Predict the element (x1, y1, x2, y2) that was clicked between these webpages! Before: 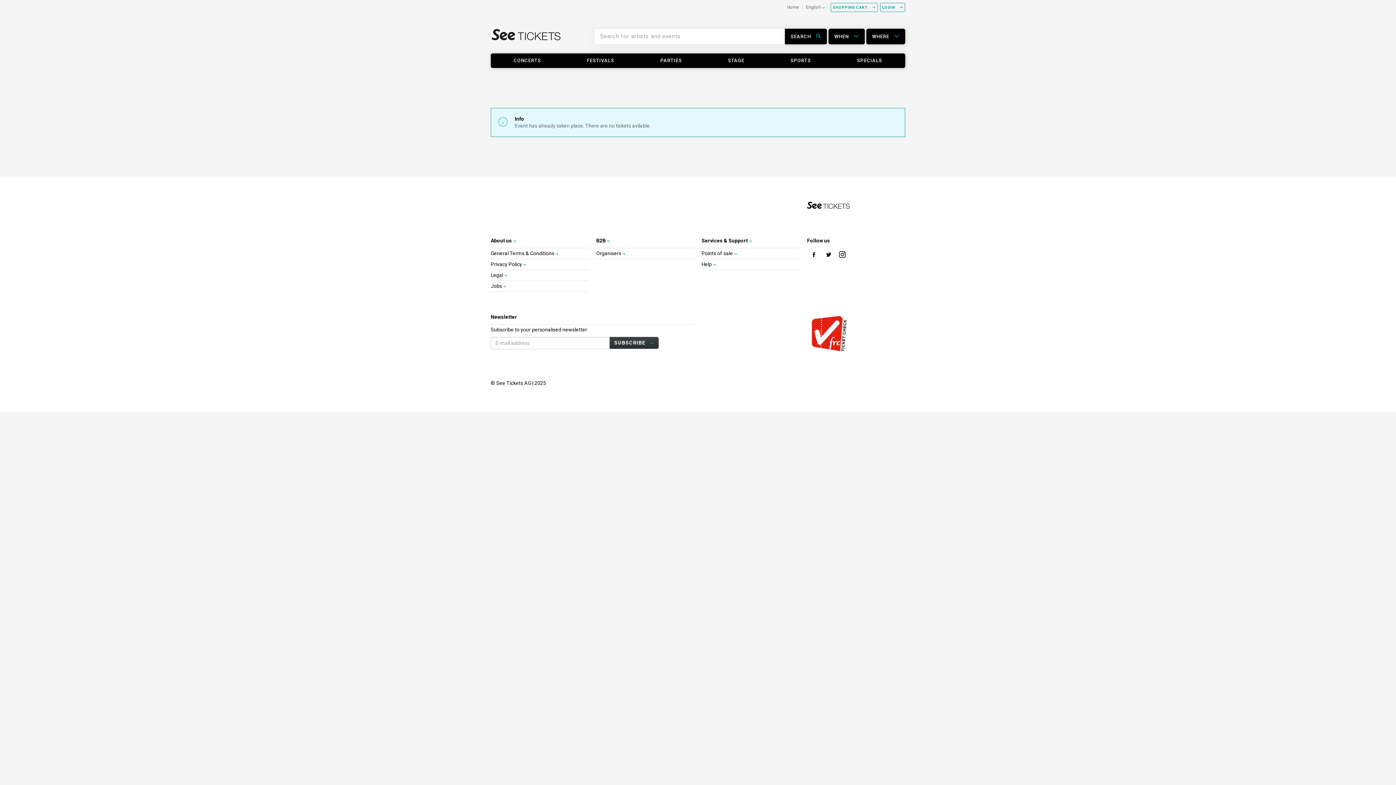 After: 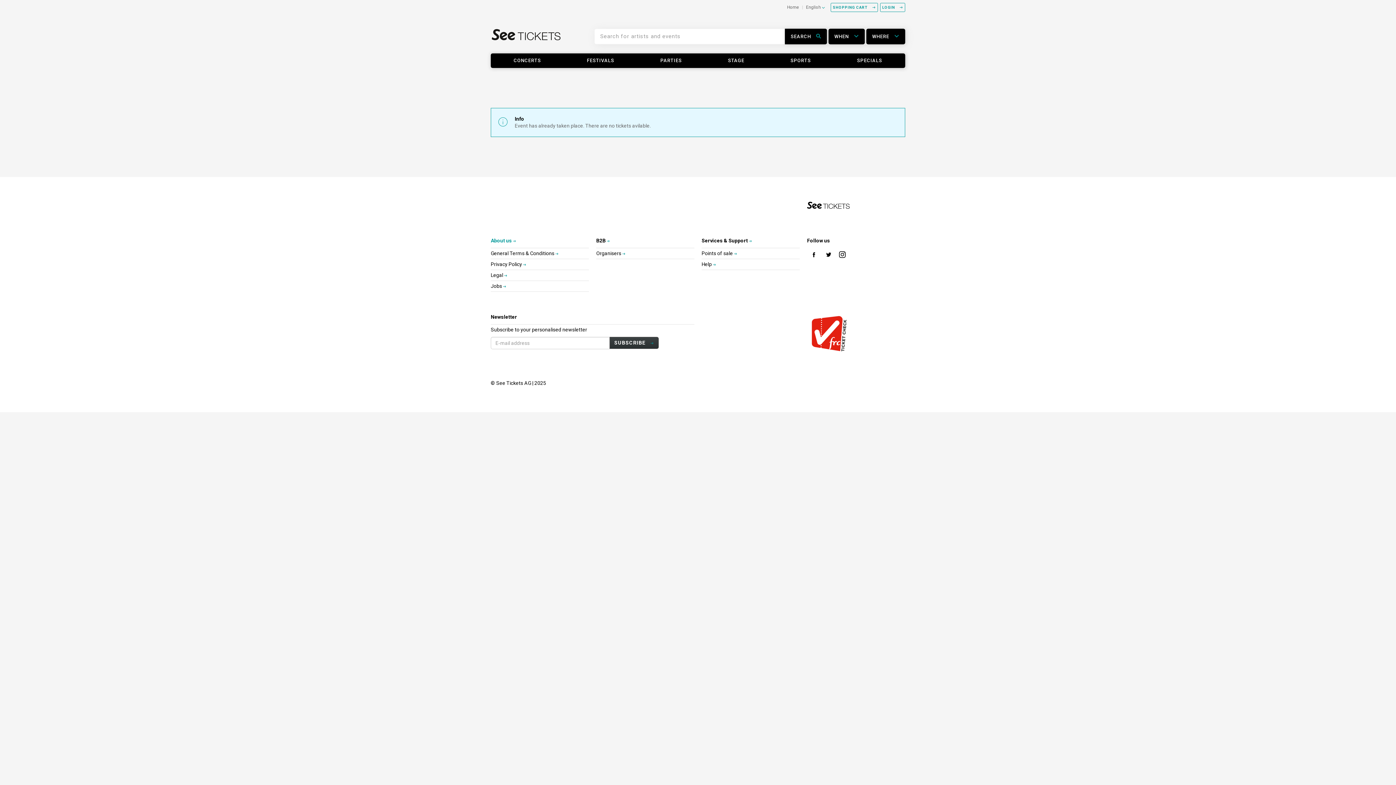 Action: label: About us  bbox: (490, 237, 516, 244)